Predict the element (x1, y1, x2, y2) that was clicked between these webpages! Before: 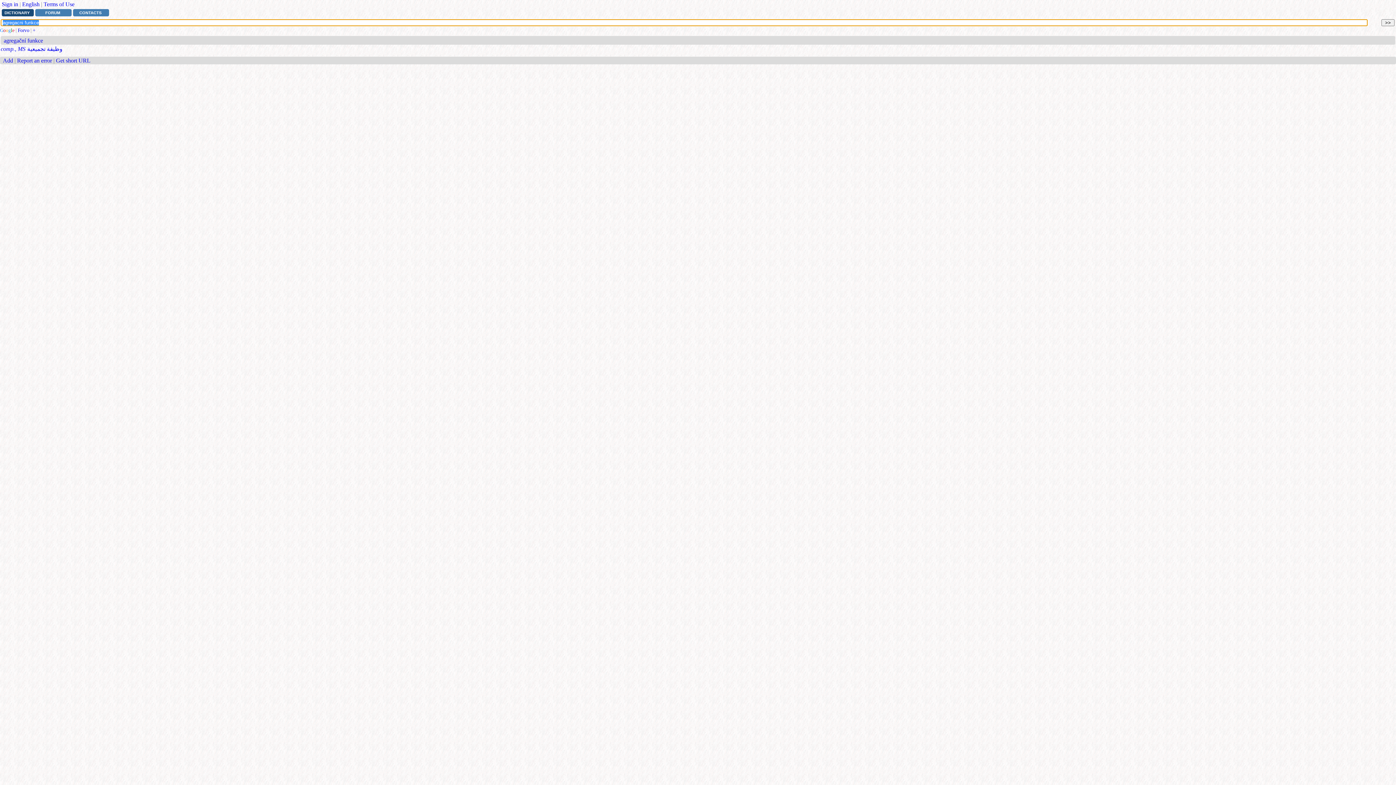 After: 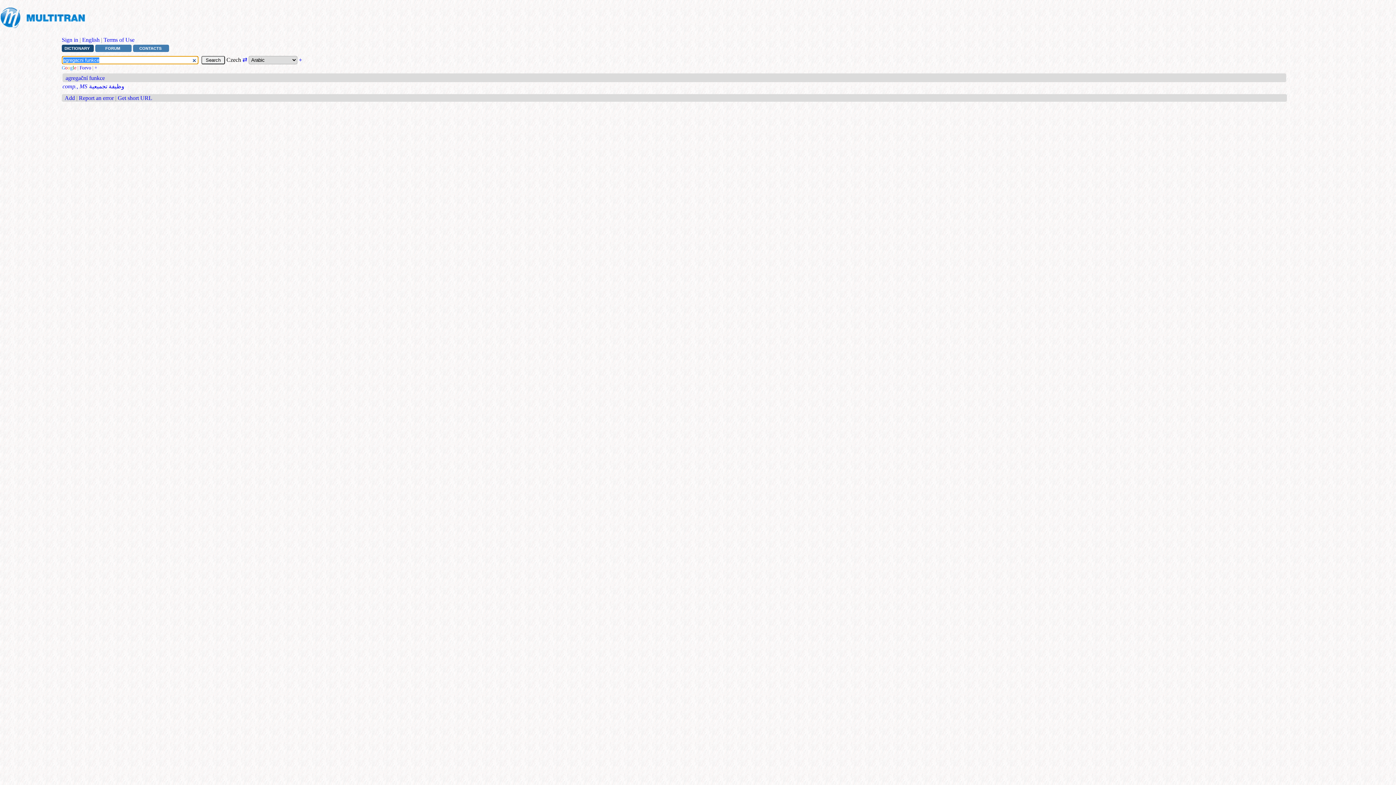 Action: label: Get short URL bbox: (56, 57, 90, 63)